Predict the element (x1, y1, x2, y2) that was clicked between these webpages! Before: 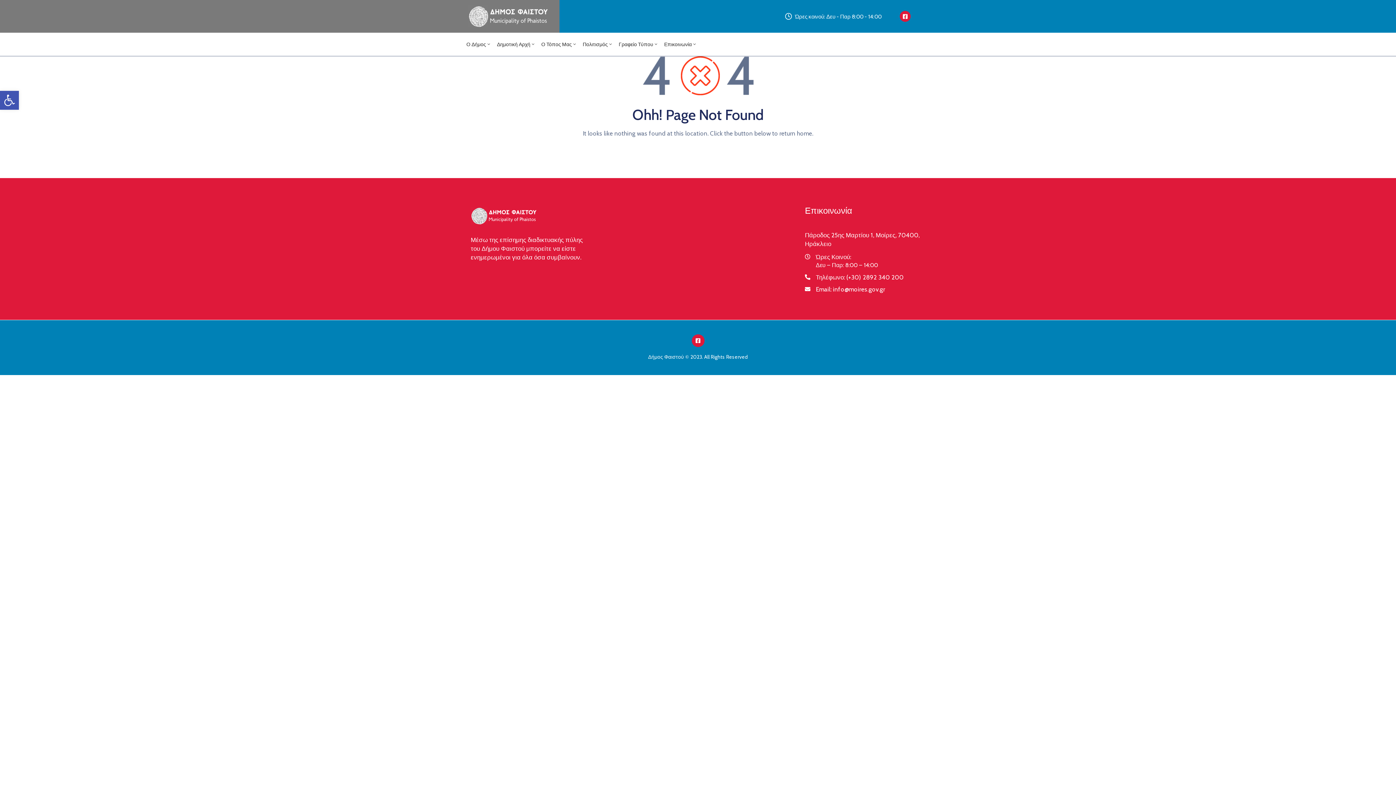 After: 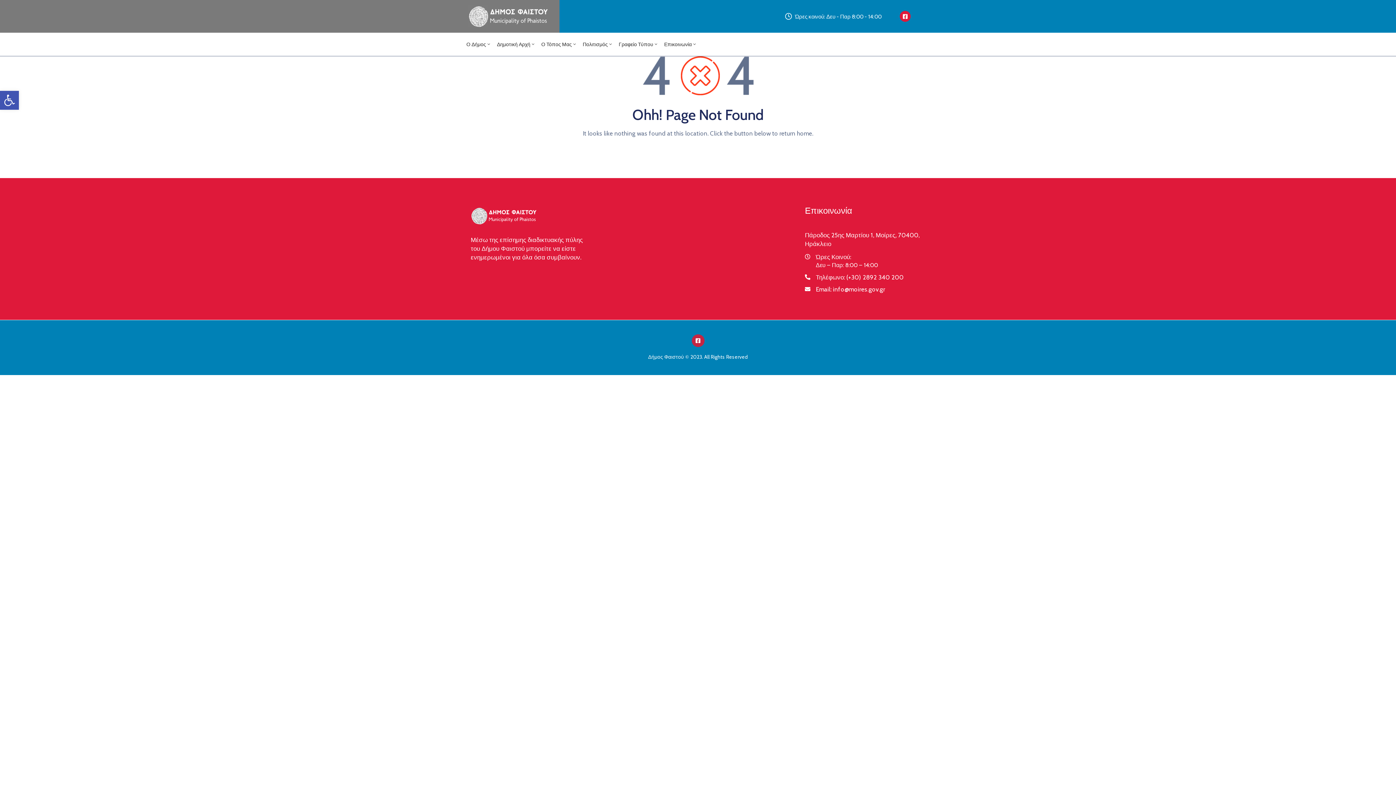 Action: bbox: (691, 334, 704, 347) label: Facebook-square